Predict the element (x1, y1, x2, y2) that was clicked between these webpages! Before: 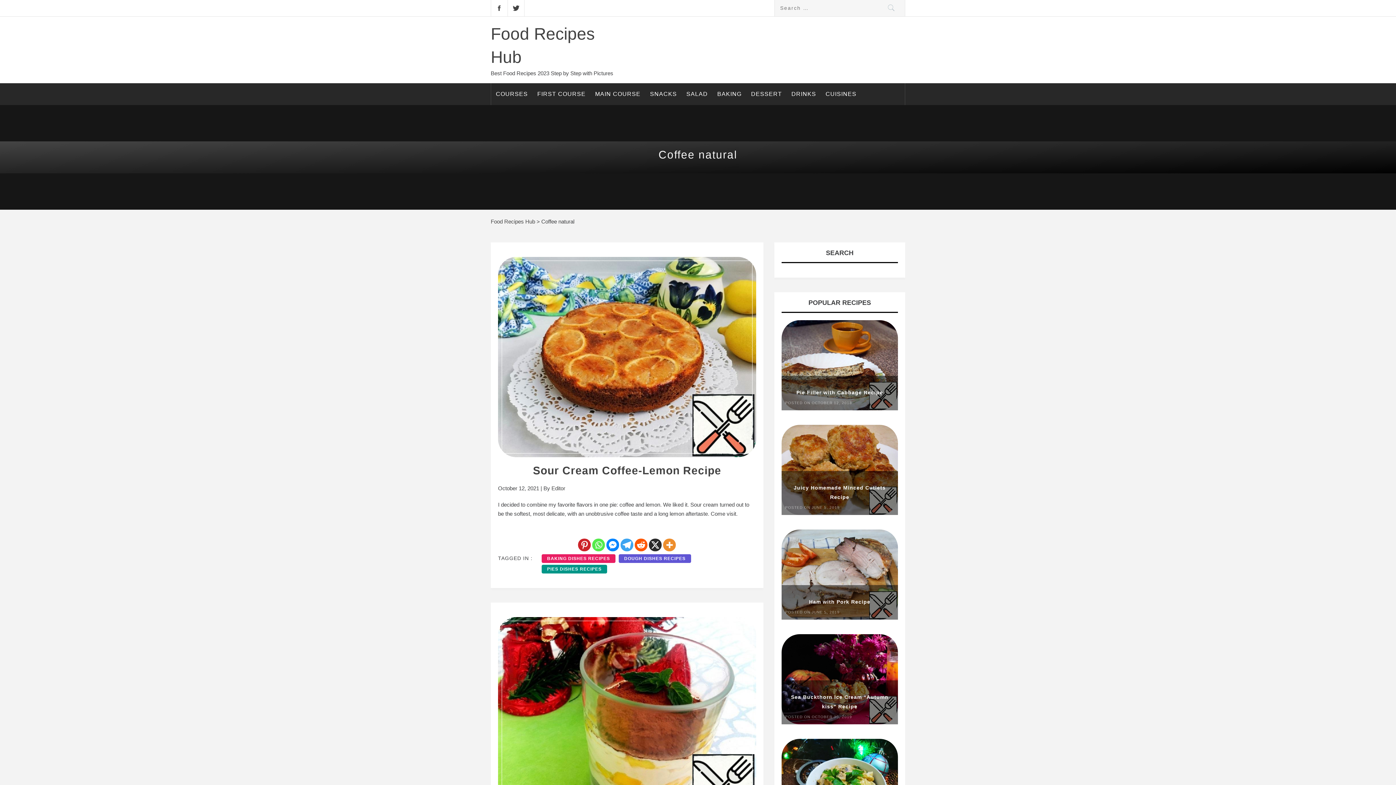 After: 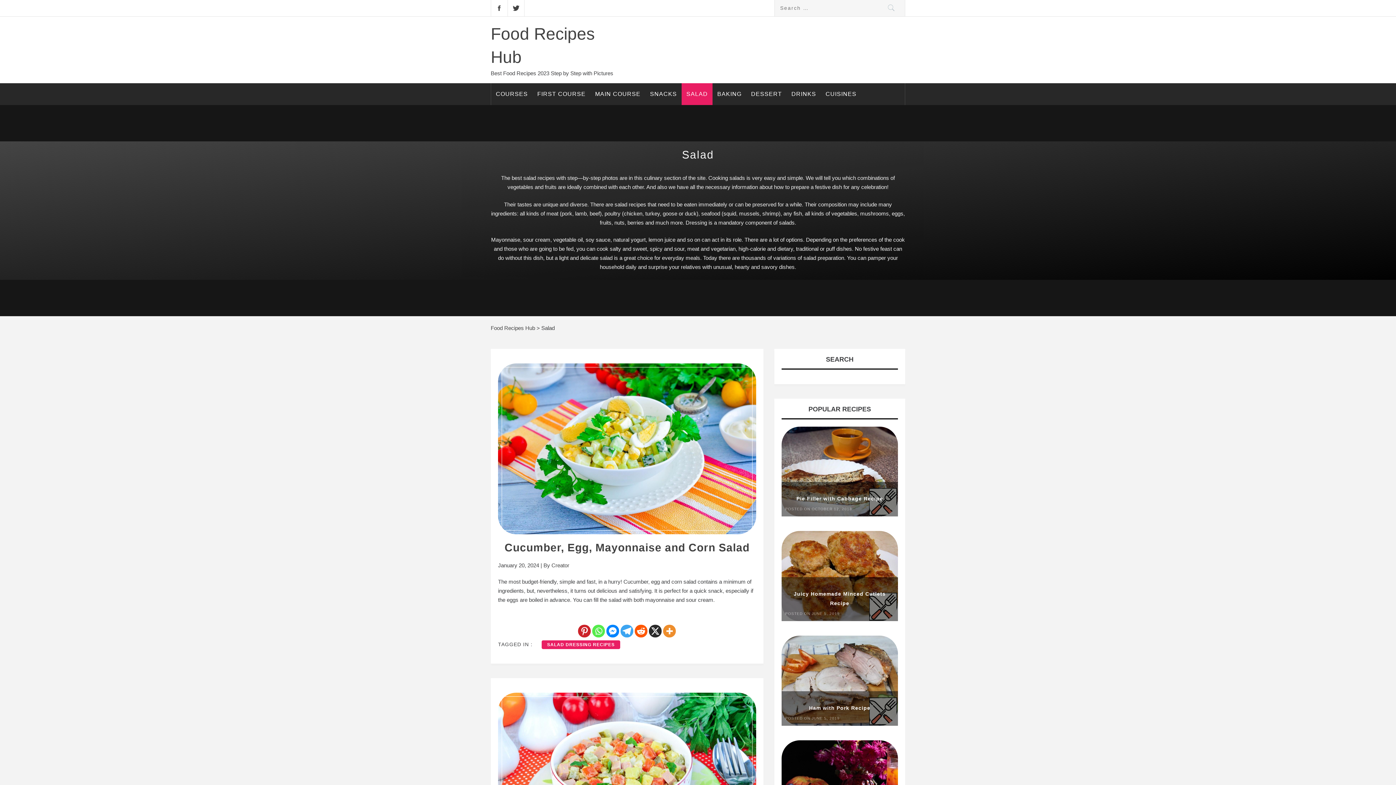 Action: label: SALAD bbox: (681, 83, 712, 105)